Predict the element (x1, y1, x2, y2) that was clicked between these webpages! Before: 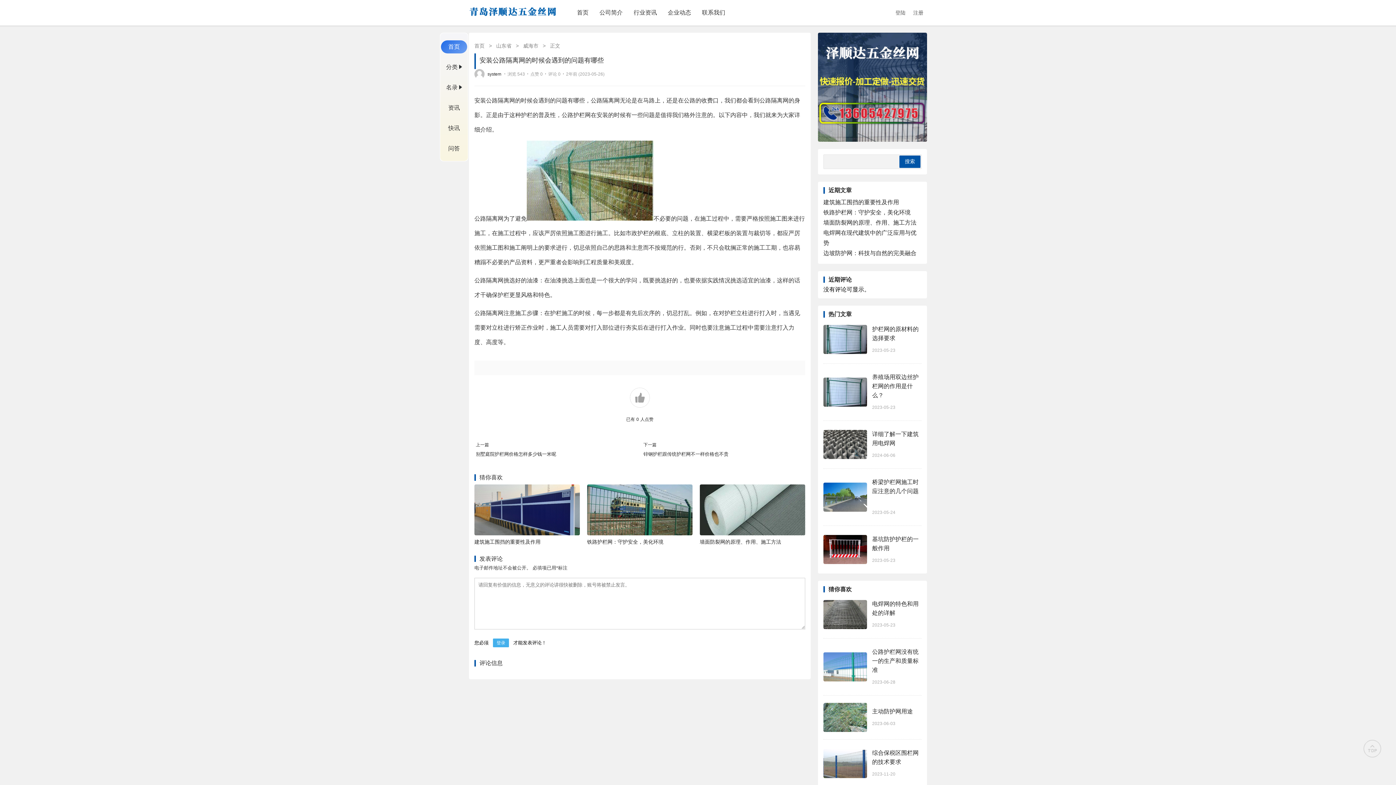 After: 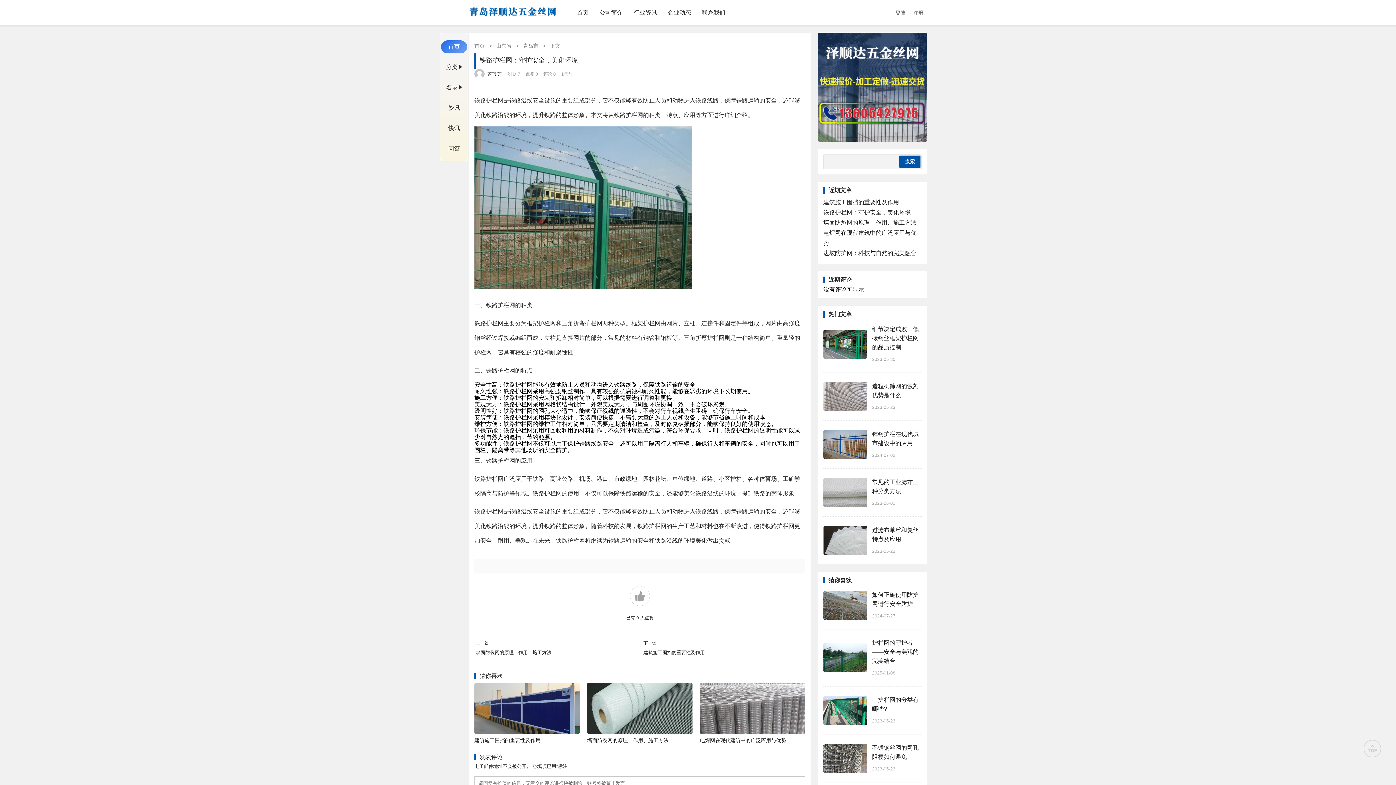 Action: bbox: (587, 530, 692, 536)